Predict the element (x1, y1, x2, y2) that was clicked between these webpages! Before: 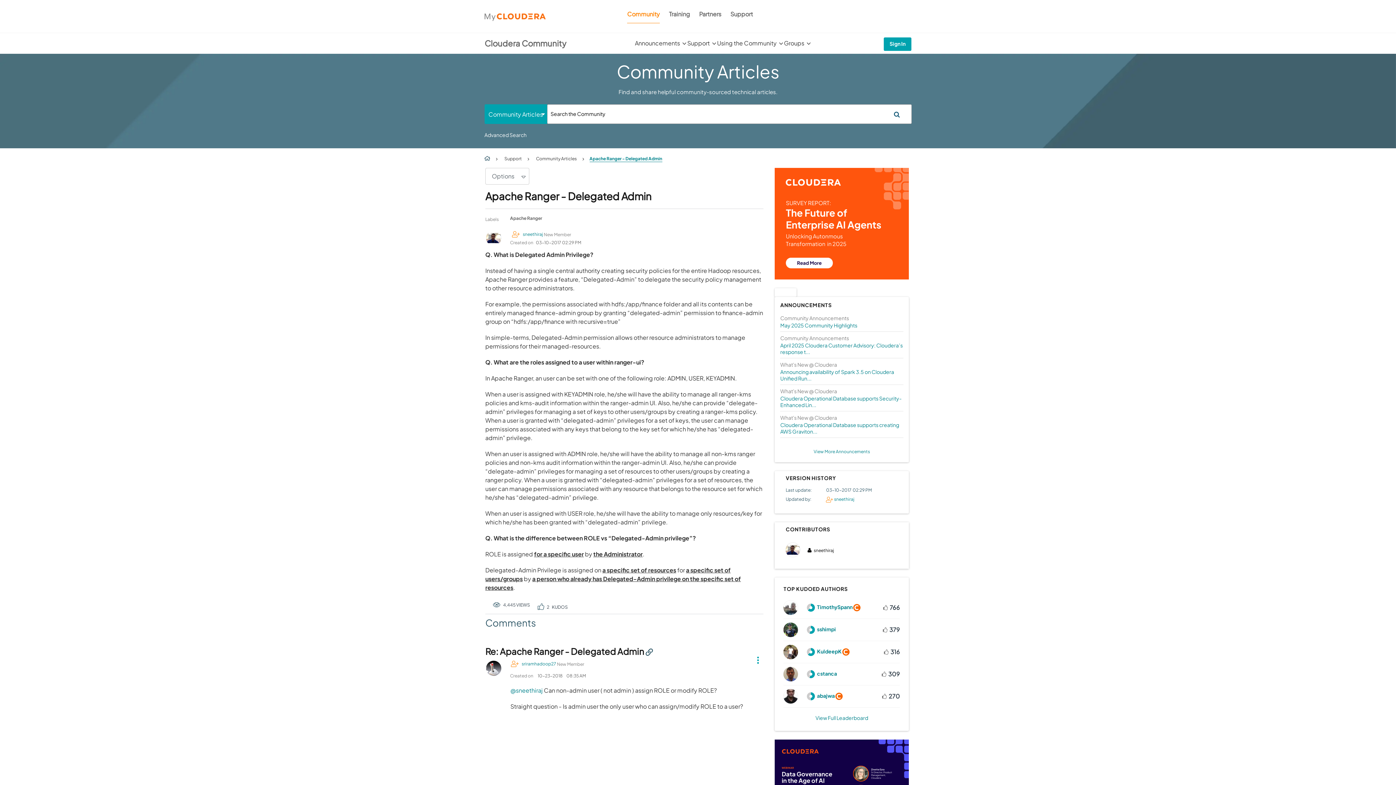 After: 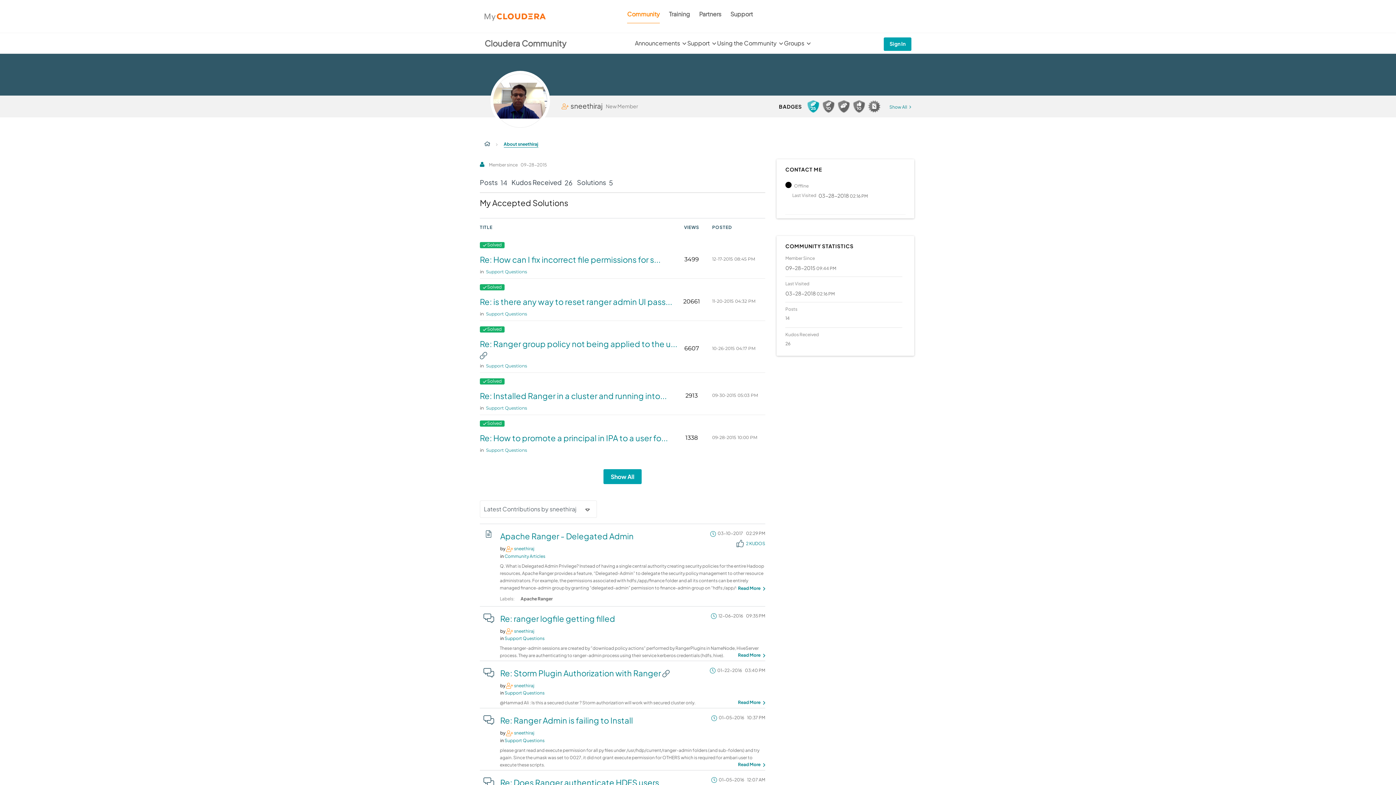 Action: bbox: (834, 496, 854, 502) label: View Profile of sneethiraj